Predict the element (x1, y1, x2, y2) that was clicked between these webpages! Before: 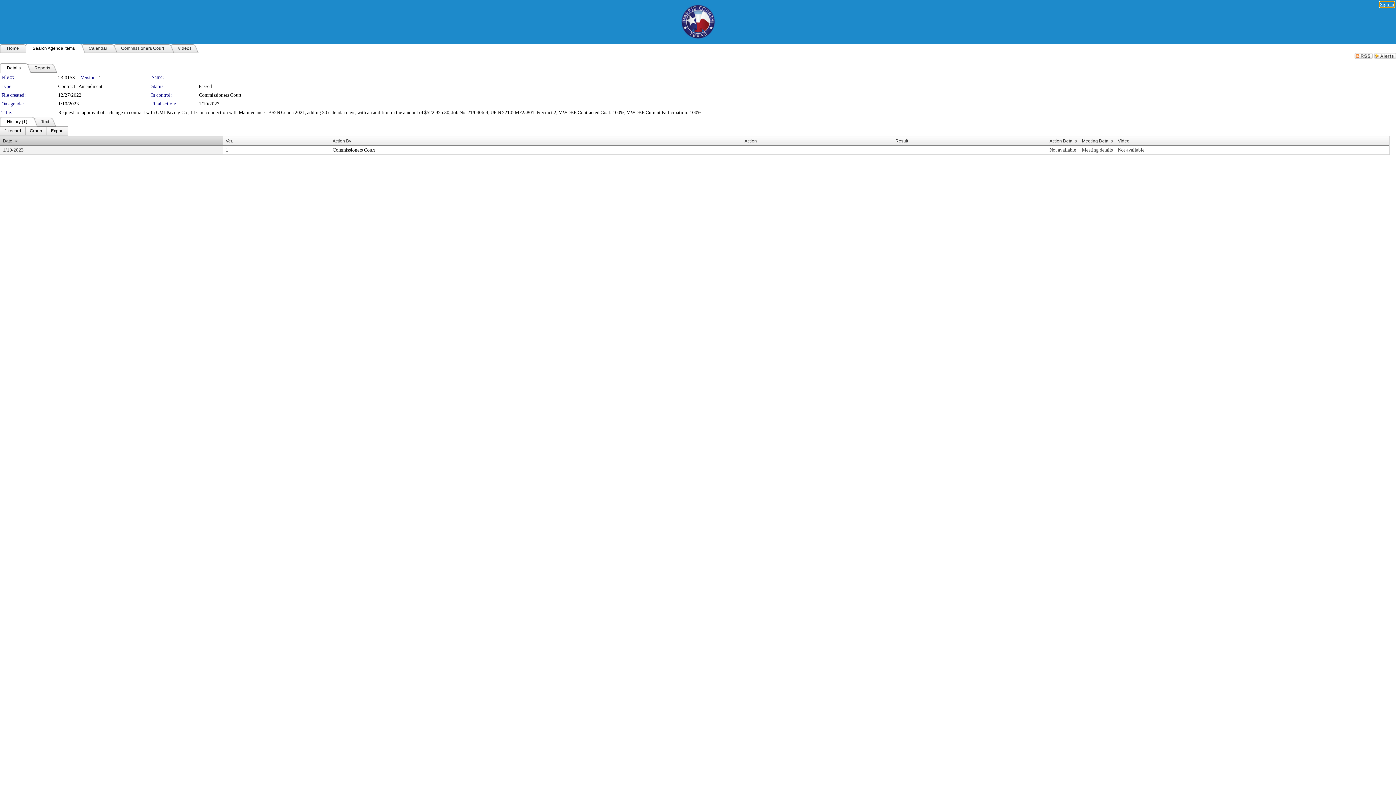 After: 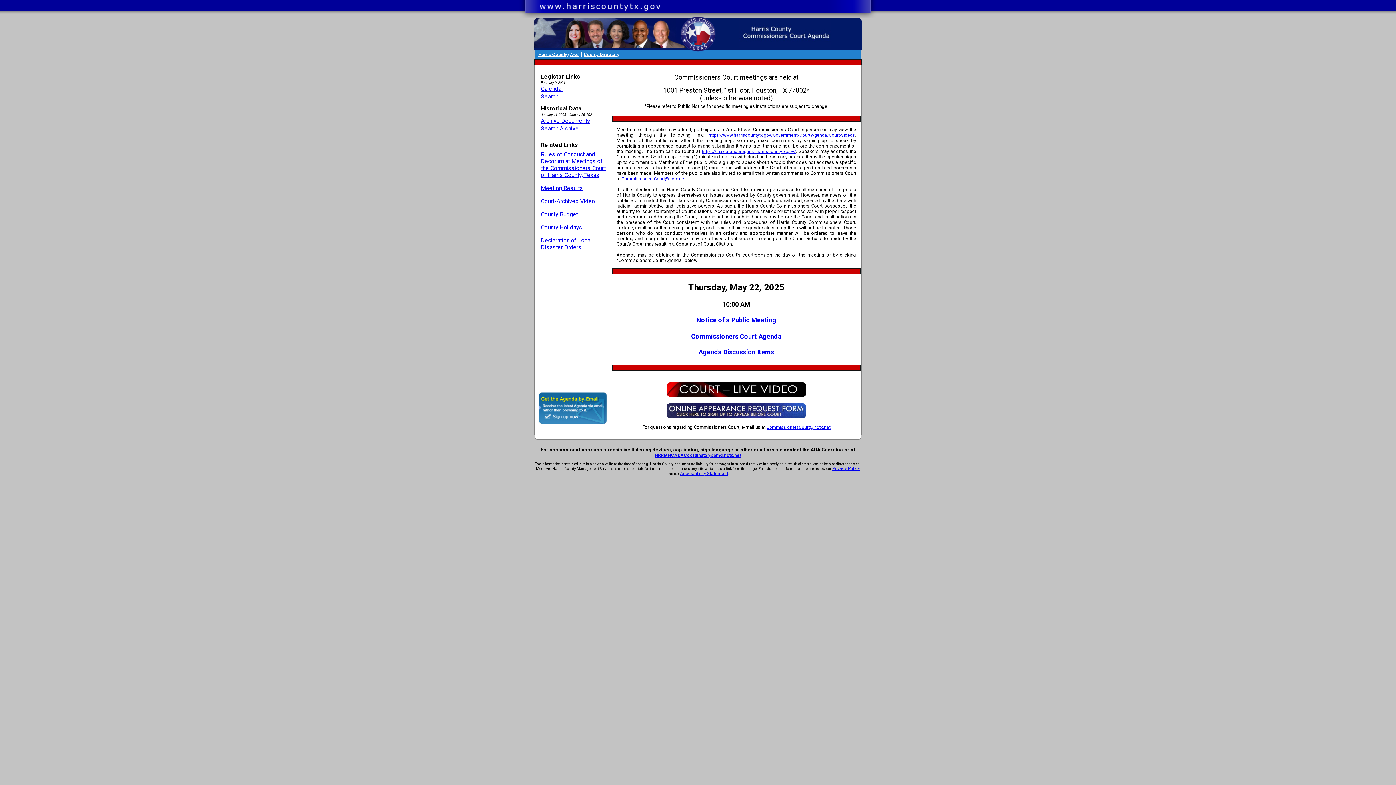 Action: bbox: (0, 43, 25, 53) label: Home